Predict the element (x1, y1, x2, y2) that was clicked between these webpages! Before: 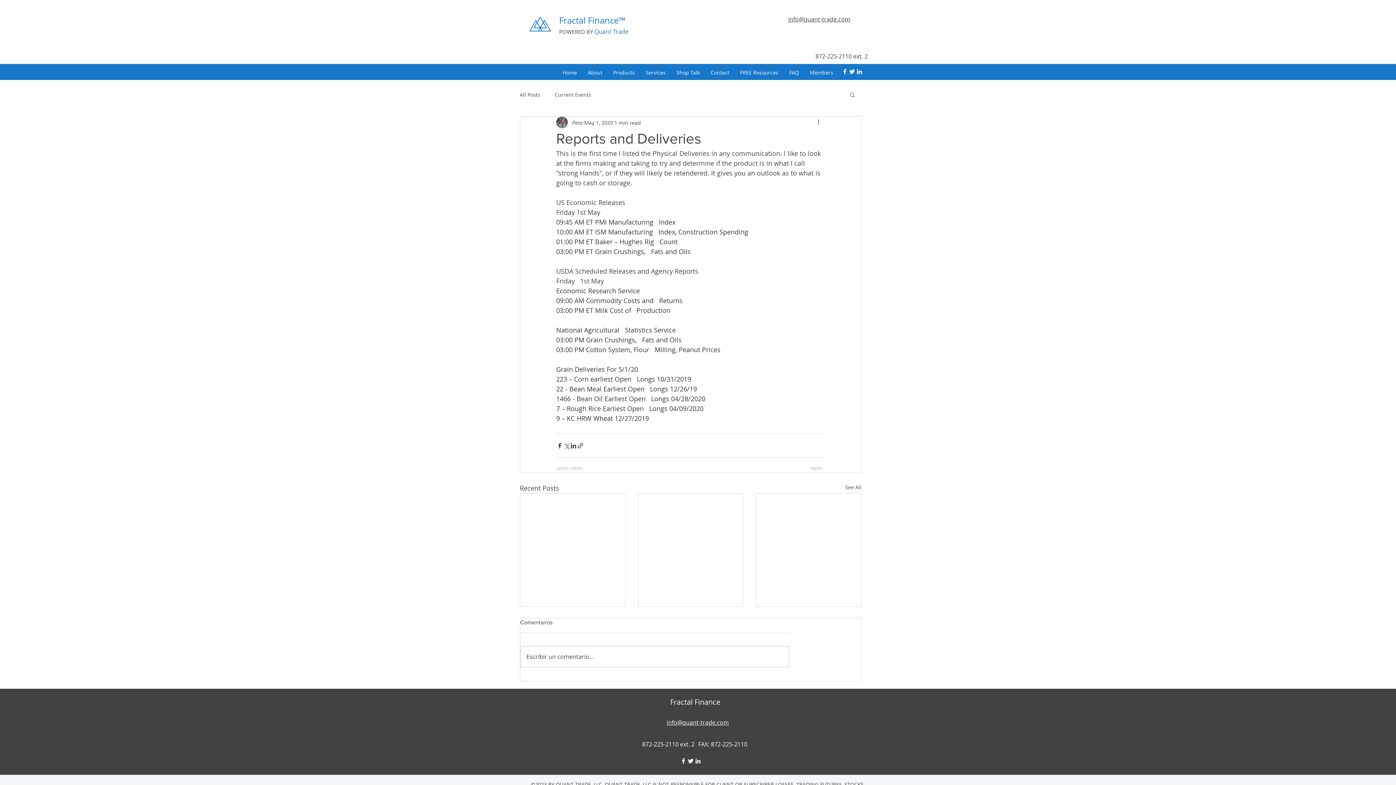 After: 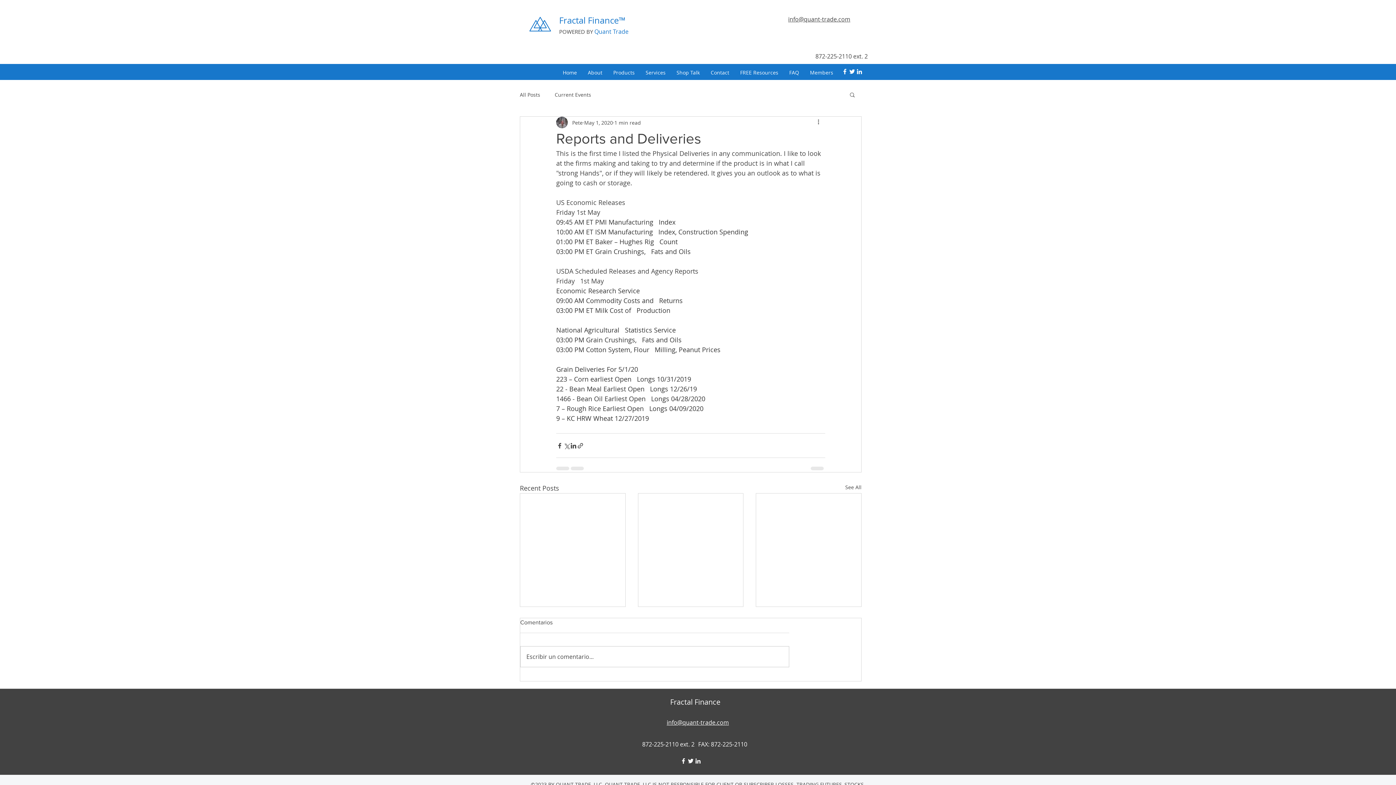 Action: bbox: (849, 91, 856, 97) label: Search